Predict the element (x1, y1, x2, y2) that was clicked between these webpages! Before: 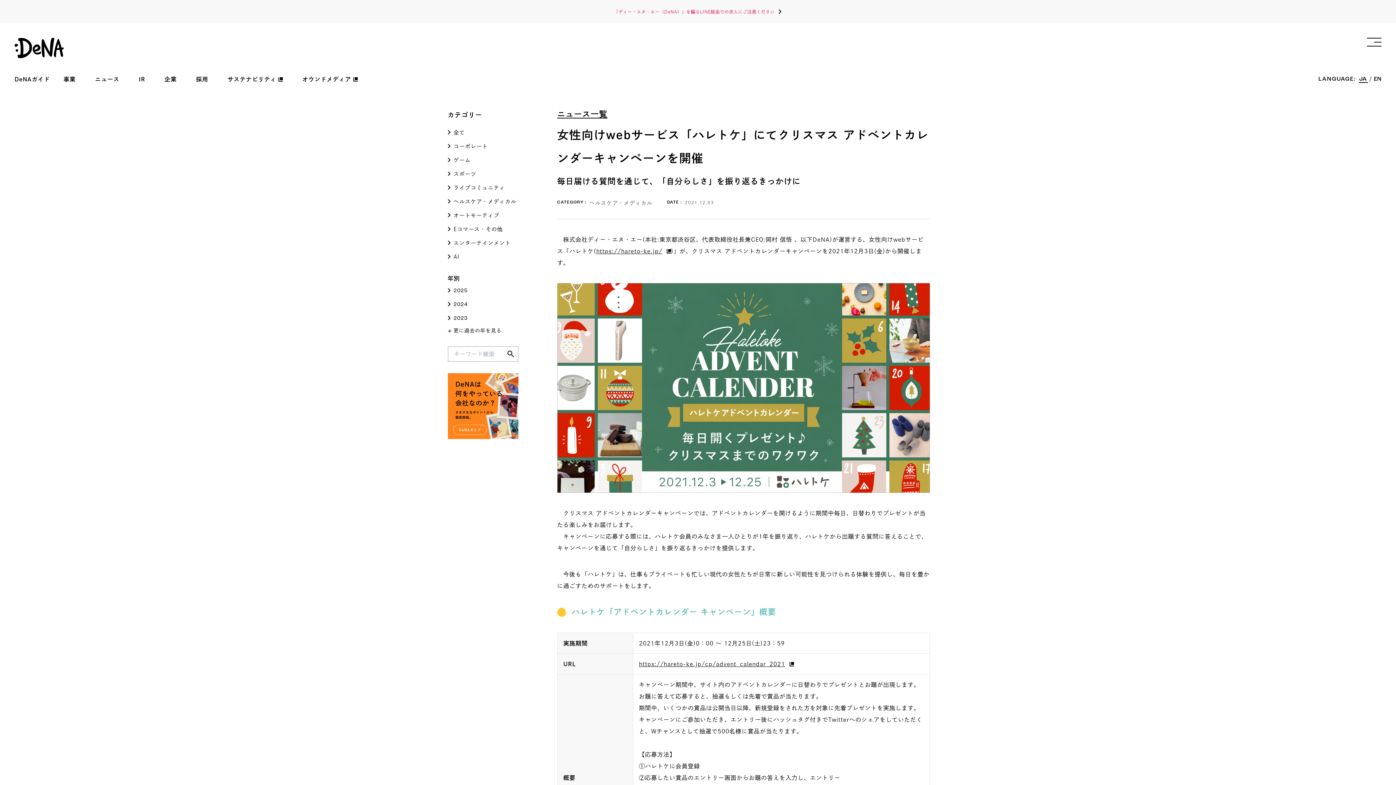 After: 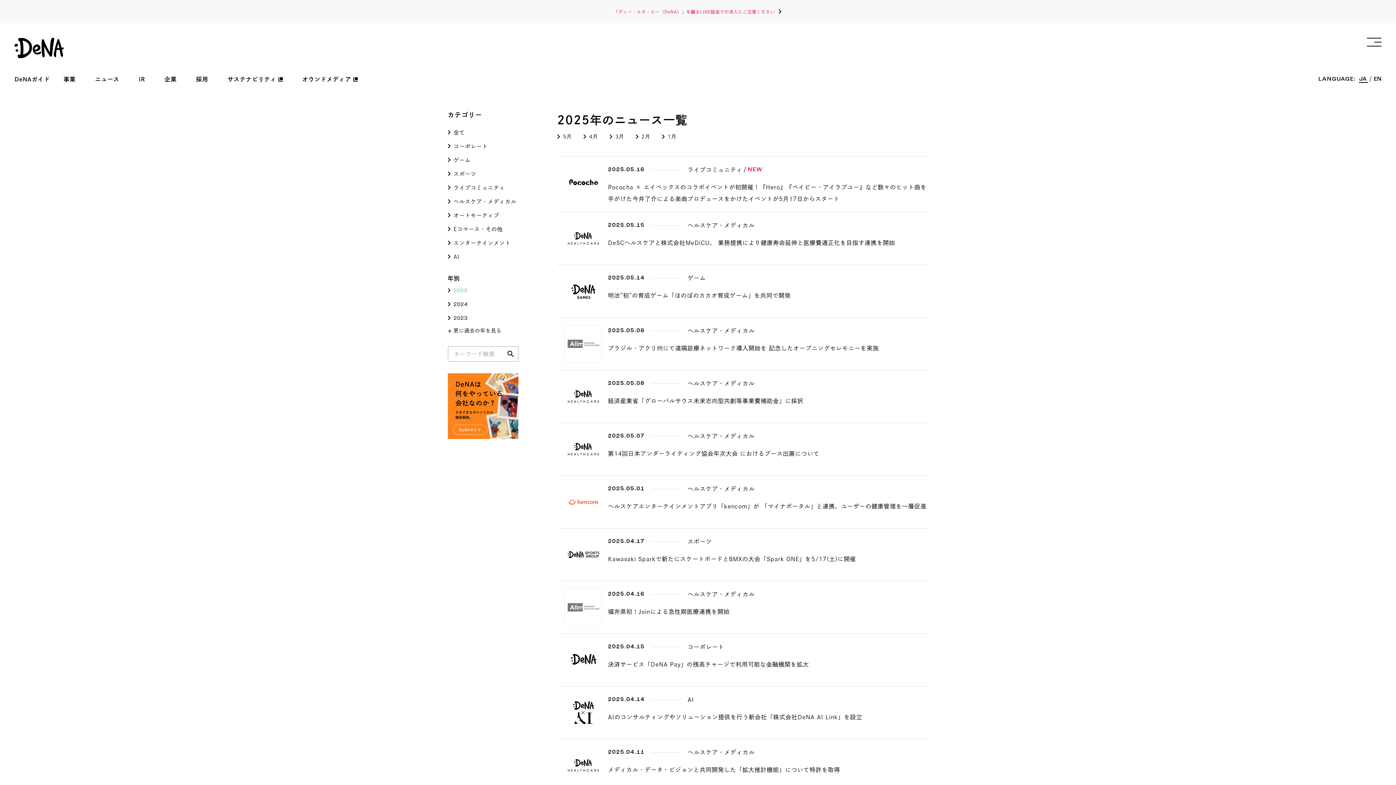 Action: label: 2025 bbox: (447, 285, 518, 296)